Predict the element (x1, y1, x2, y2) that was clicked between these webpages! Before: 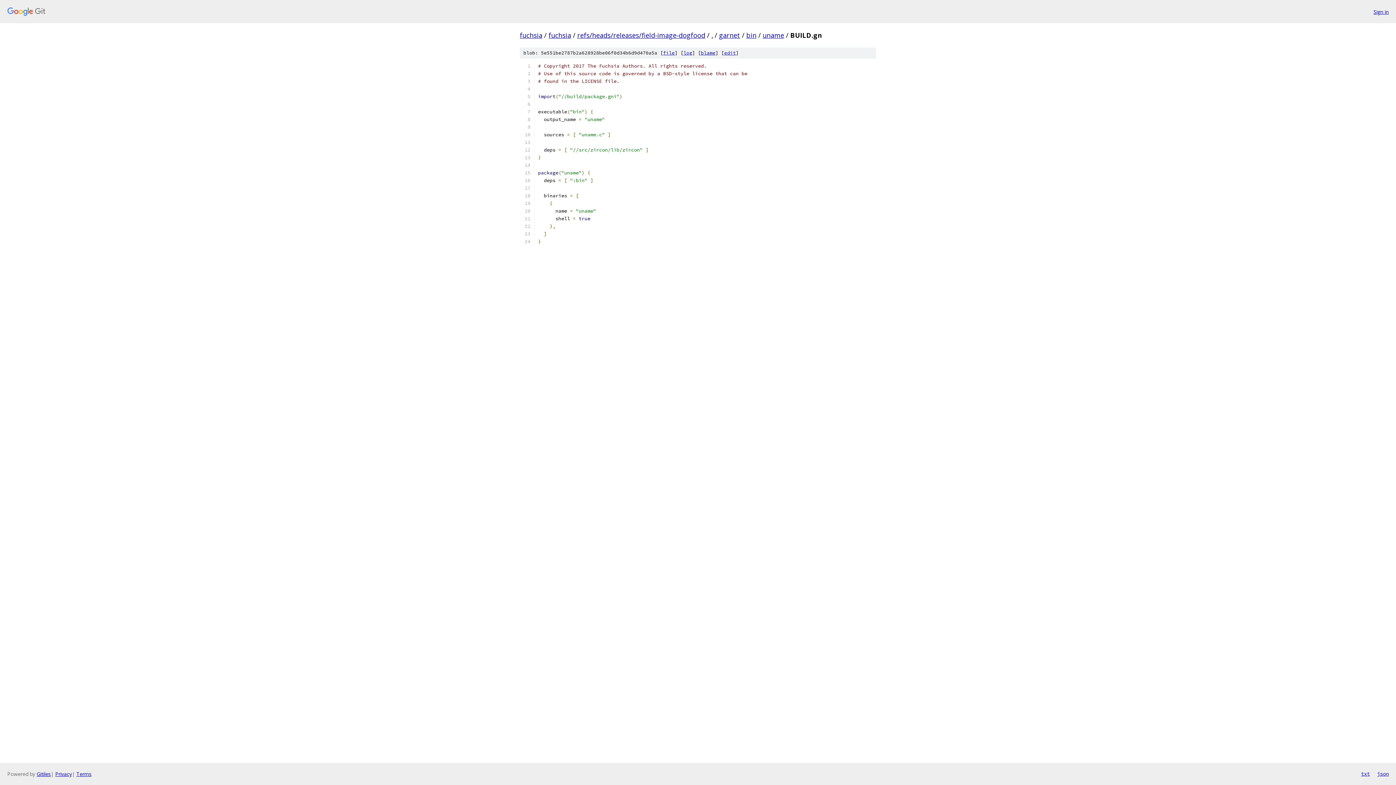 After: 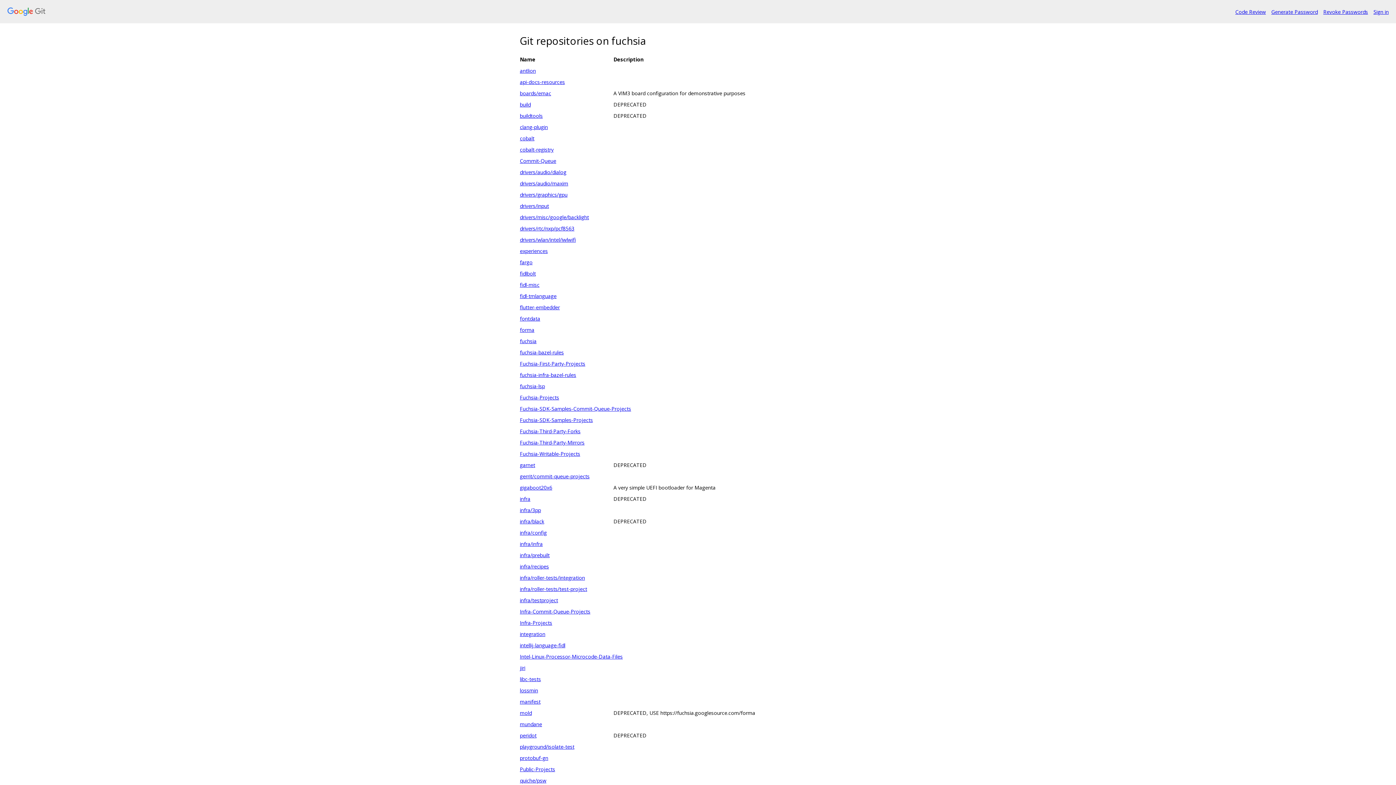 Action: label: fuchsia bbox: (520, 30, 542, 39)